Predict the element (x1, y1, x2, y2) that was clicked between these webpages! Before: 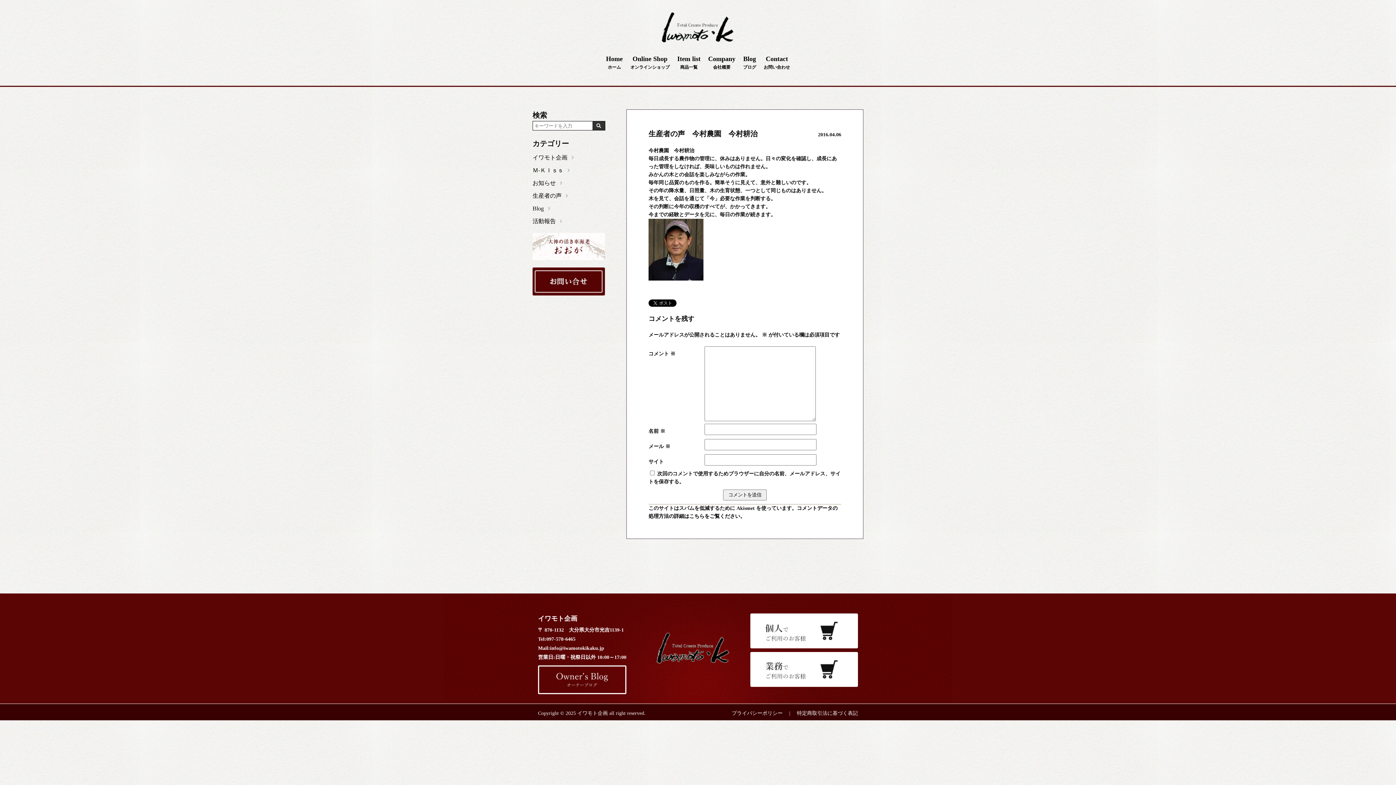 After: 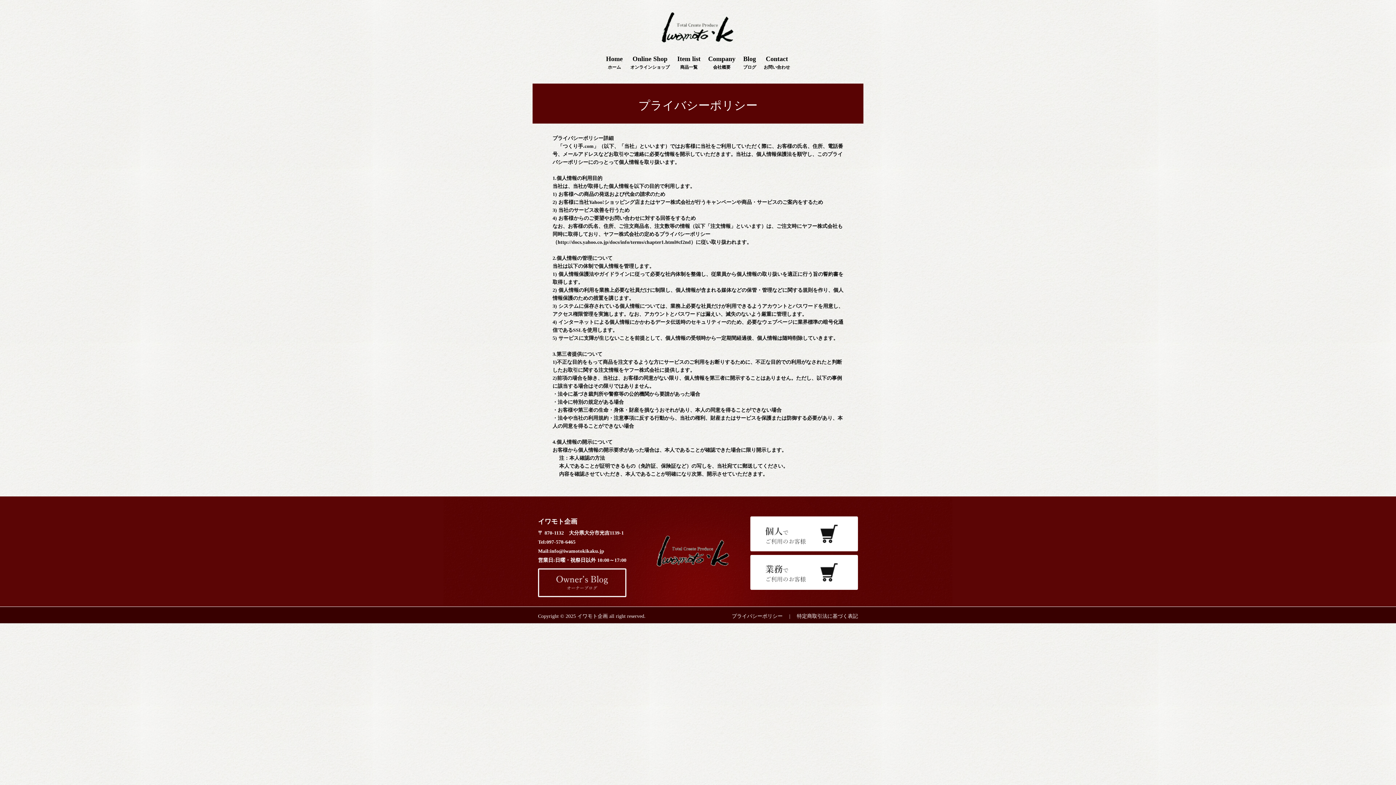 Action: label: プライバシーポリシー  bbox: (732, 710, 784, 716)